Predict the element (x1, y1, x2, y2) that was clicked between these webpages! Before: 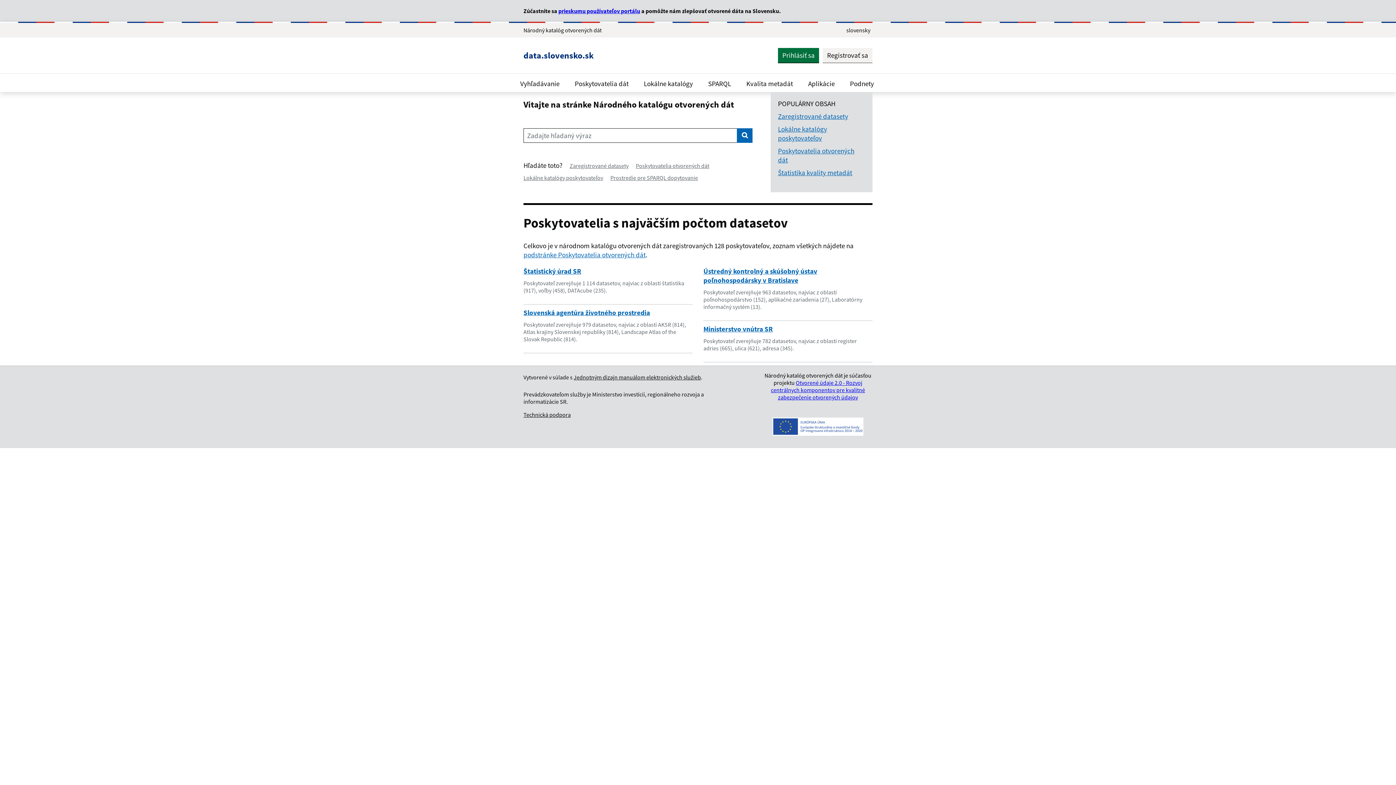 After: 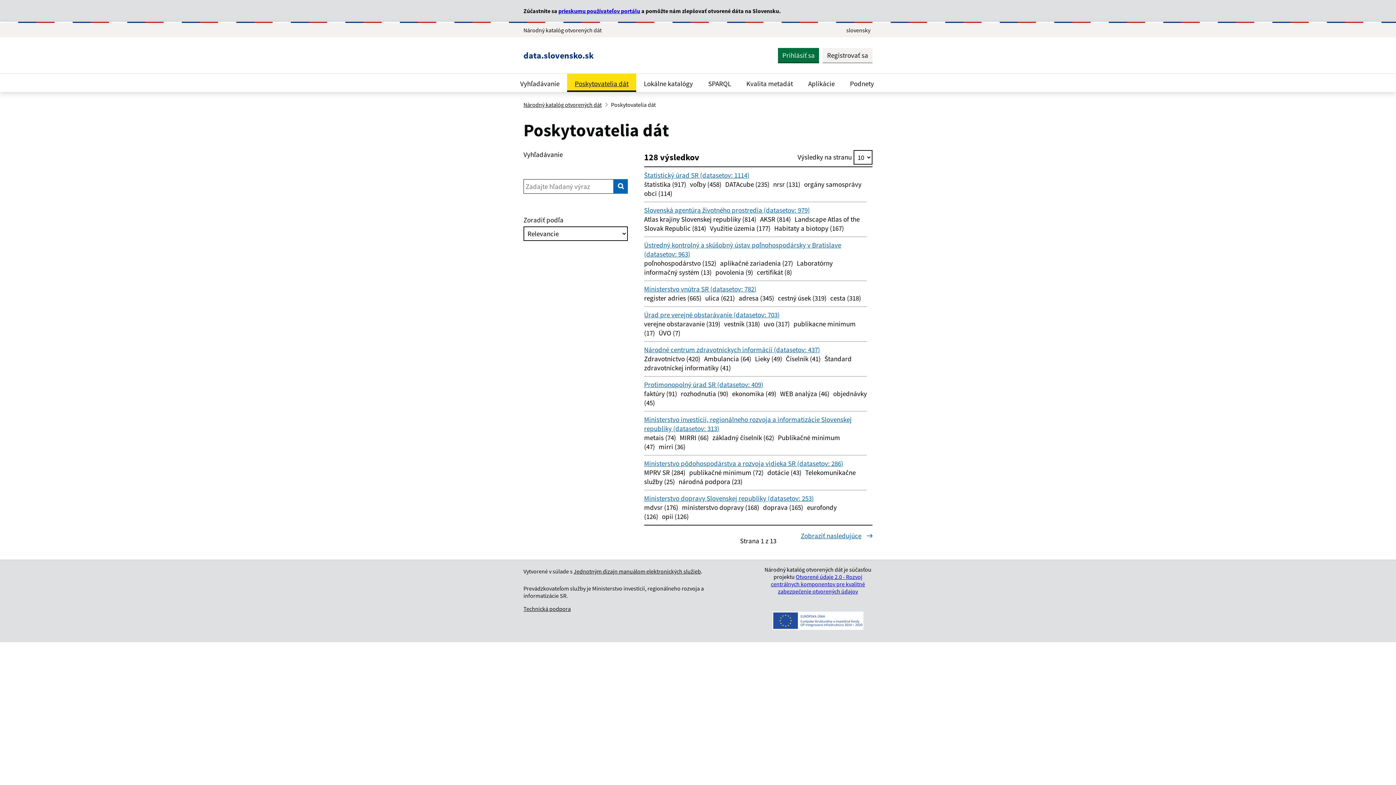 Action: label: Poskytovatelia dát bbox: (567, 73, 636, 92)